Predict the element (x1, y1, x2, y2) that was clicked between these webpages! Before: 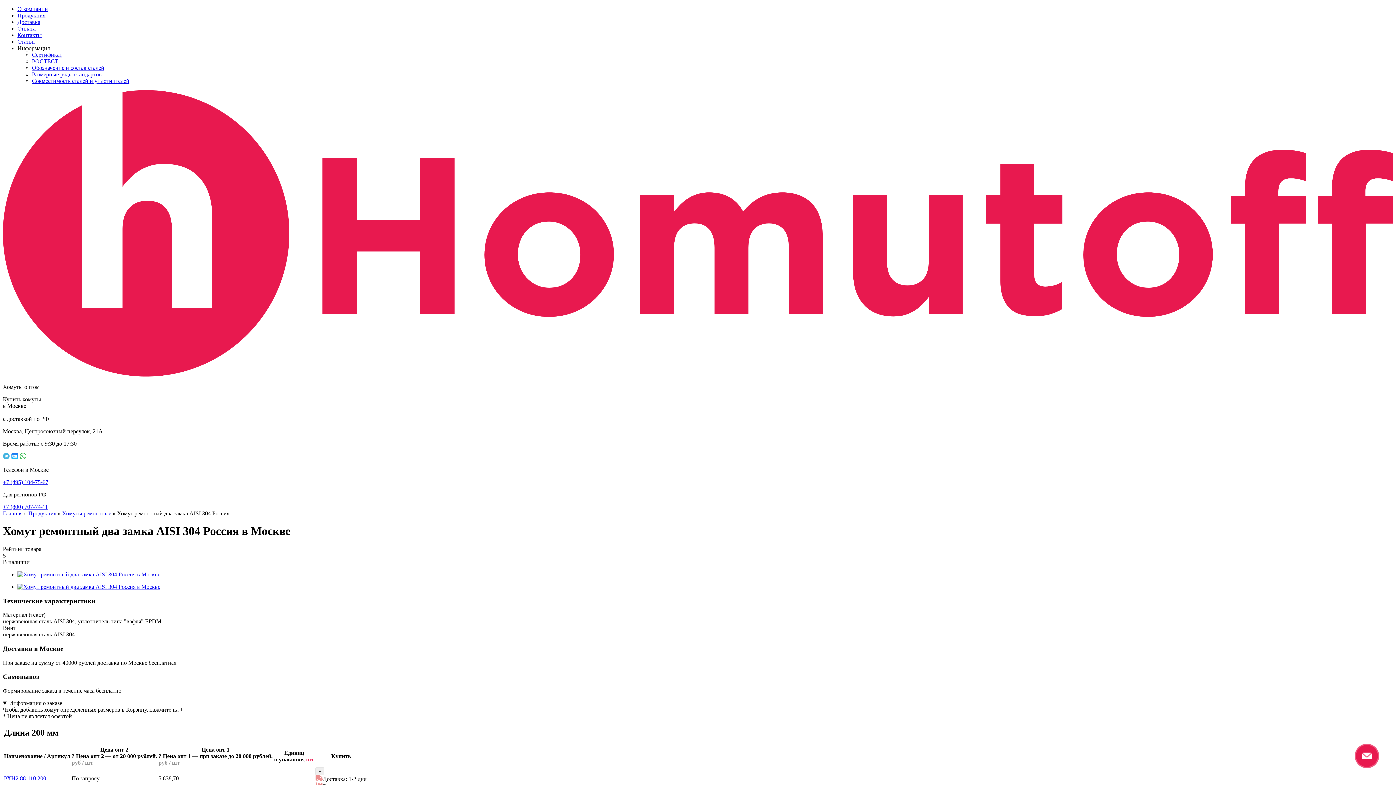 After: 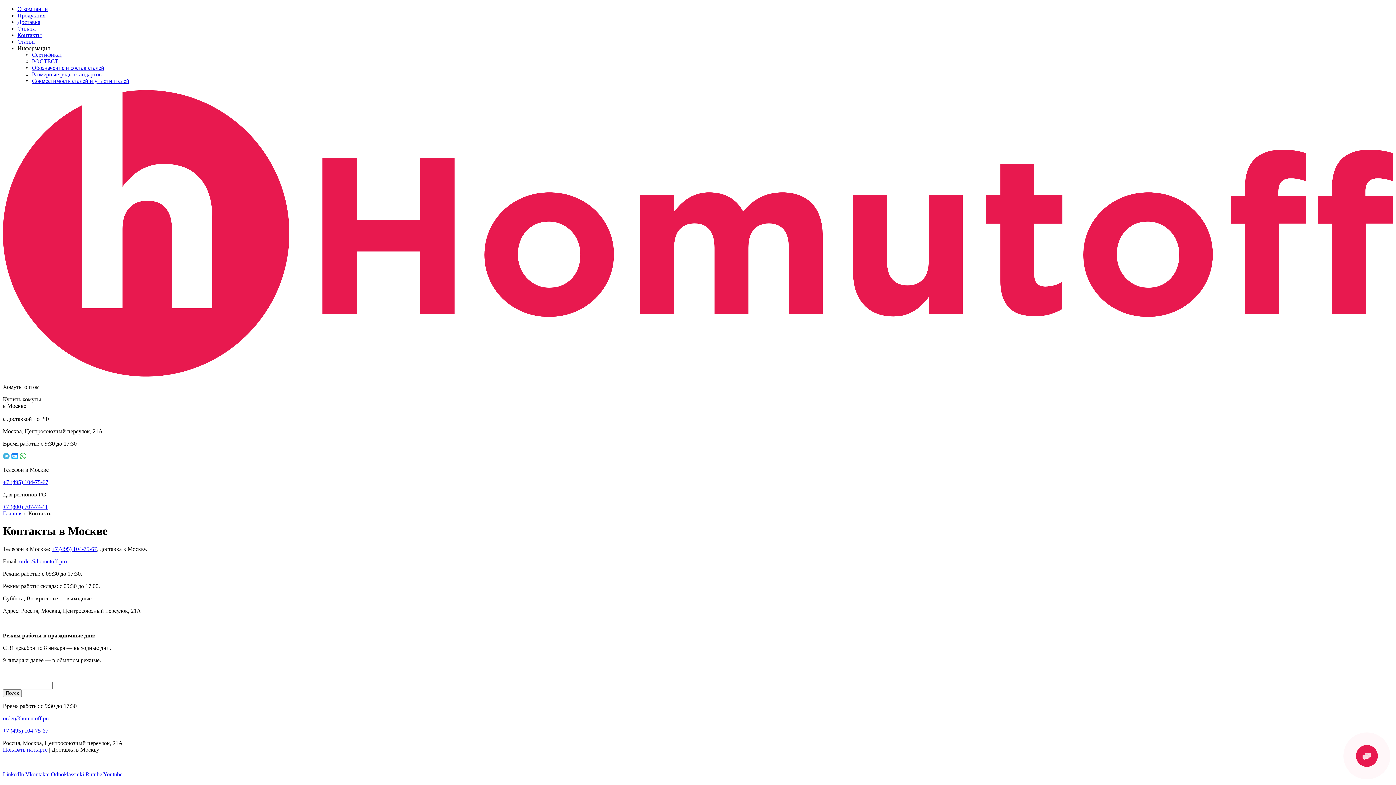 Action: bbox: (17, 32, 41, 38) label: Контакты